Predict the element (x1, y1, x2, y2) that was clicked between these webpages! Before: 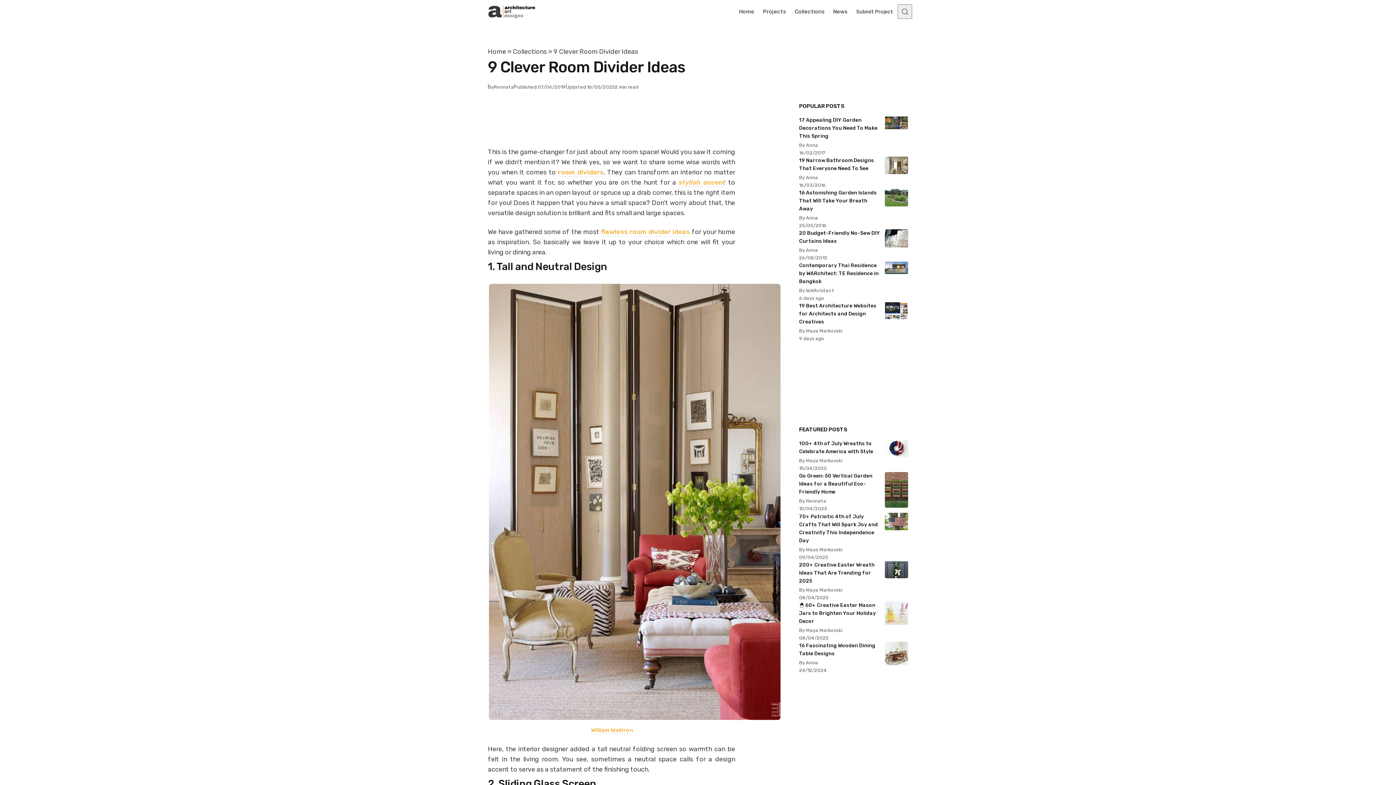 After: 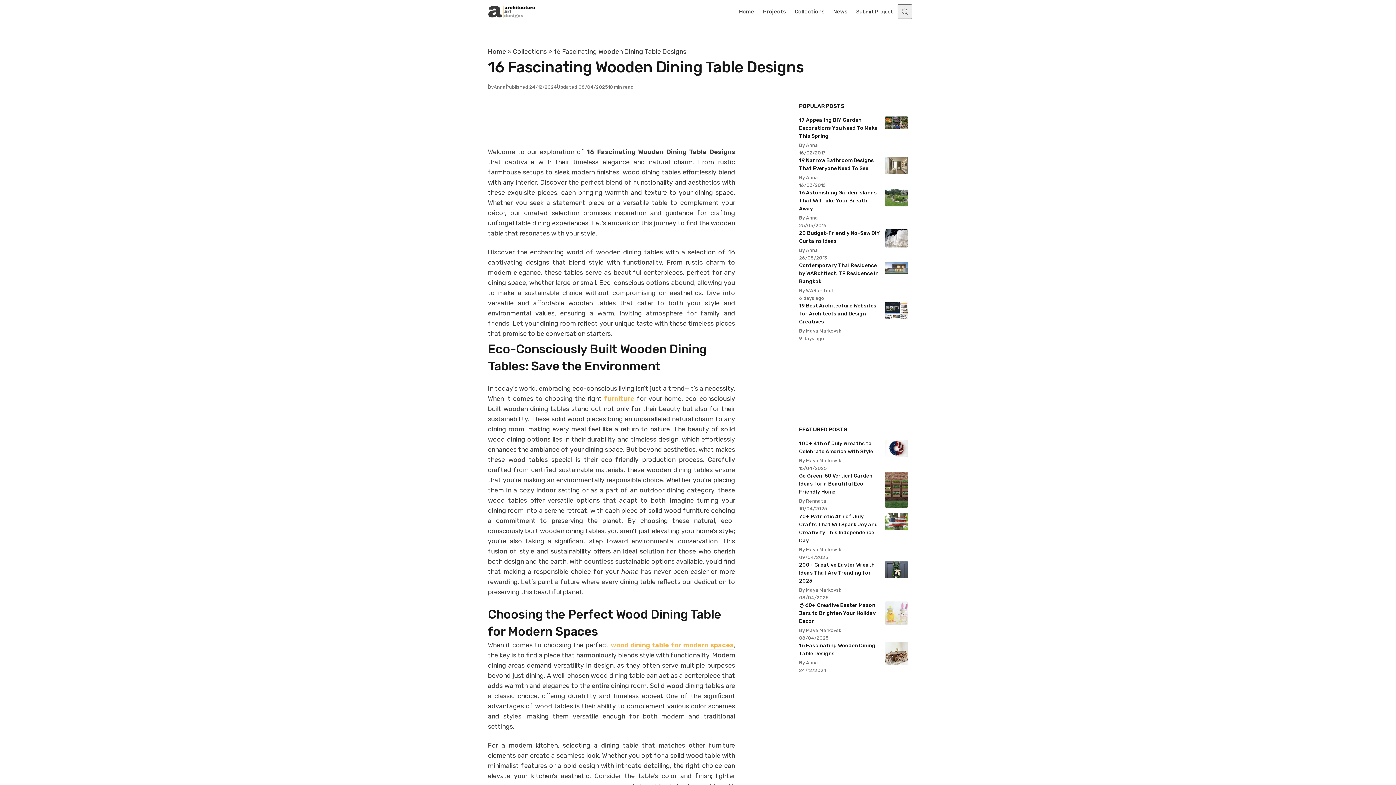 Action: label: 16 Fascinating Wooden Dining Table Designs bbox: (799, 642, 908, 658)